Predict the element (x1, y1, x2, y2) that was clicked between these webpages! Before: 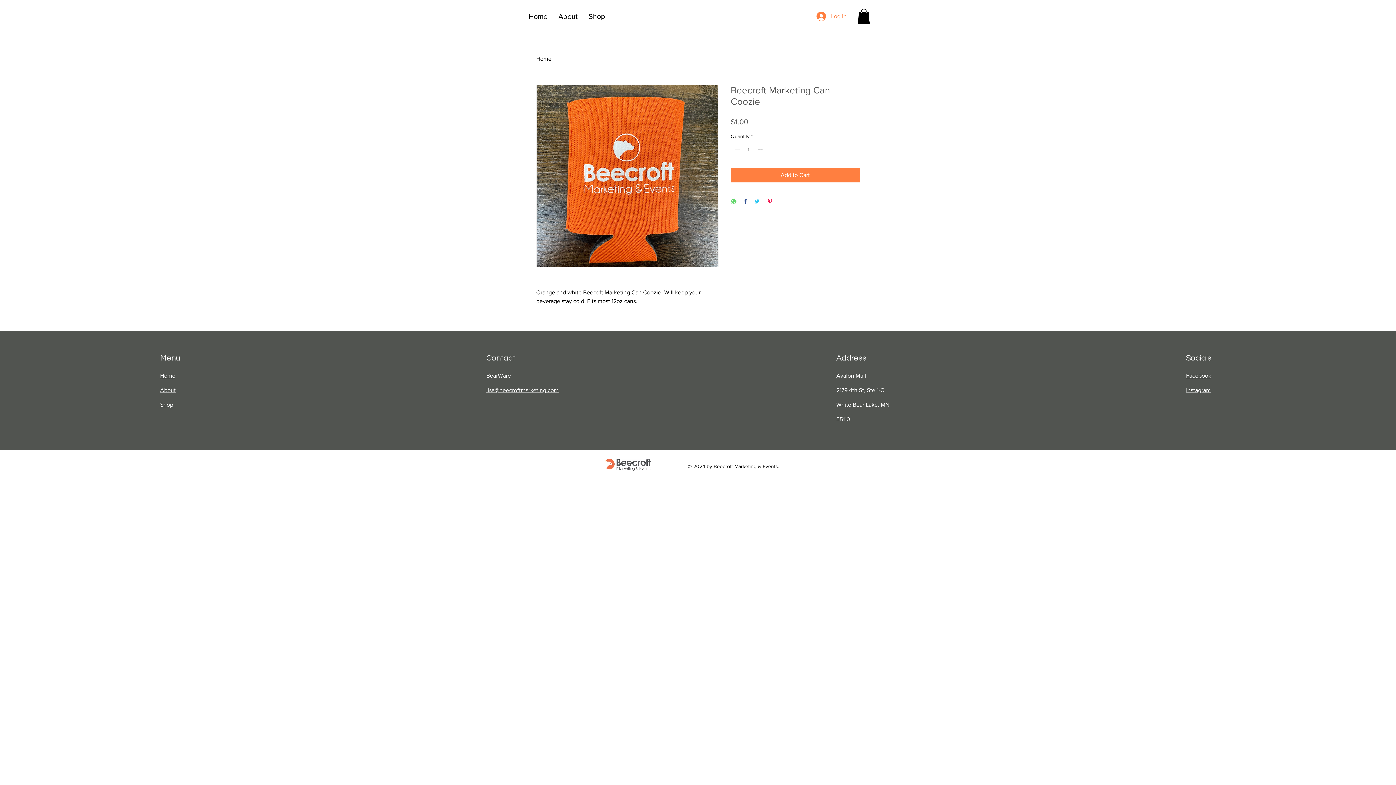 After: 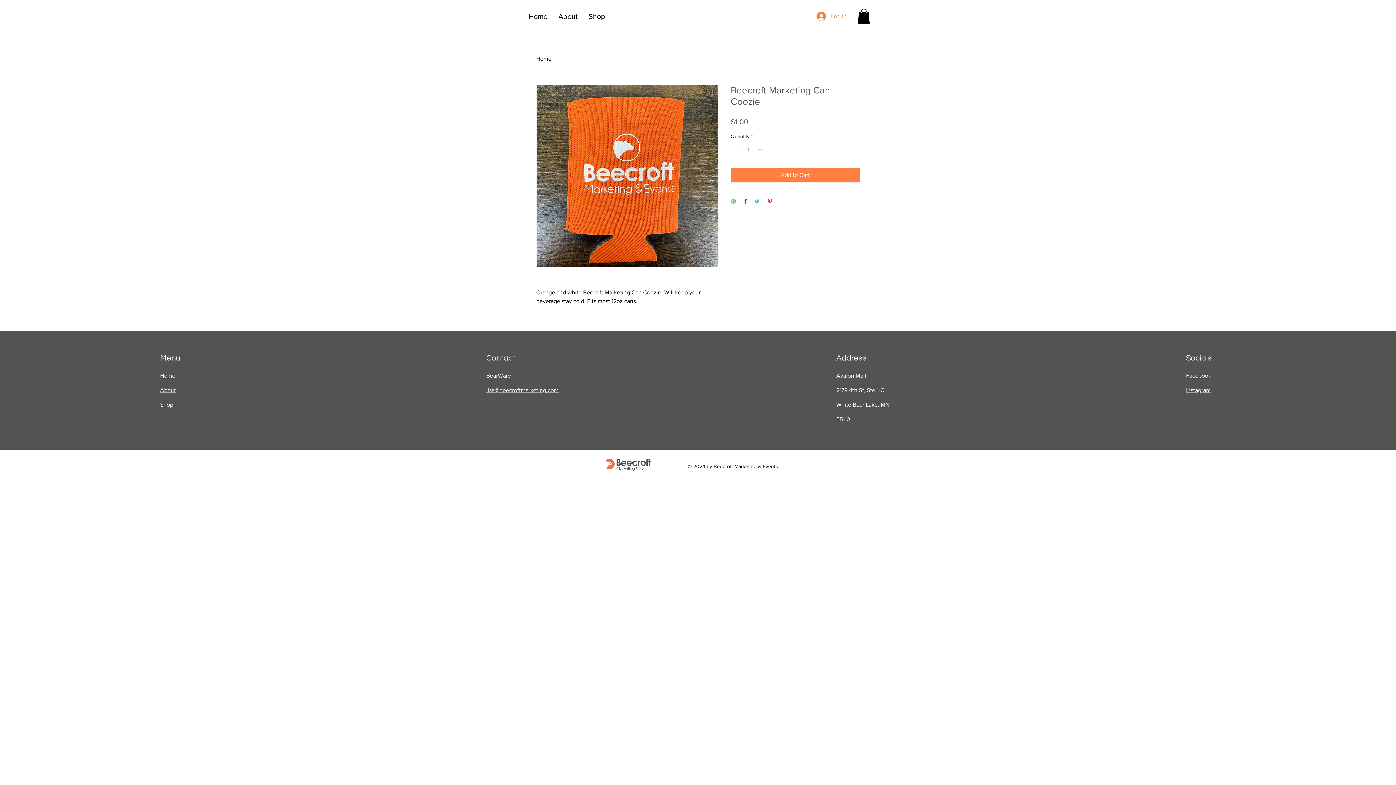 Action: label: Share on WhatsApp bbox: (730, 198, 736, 205)